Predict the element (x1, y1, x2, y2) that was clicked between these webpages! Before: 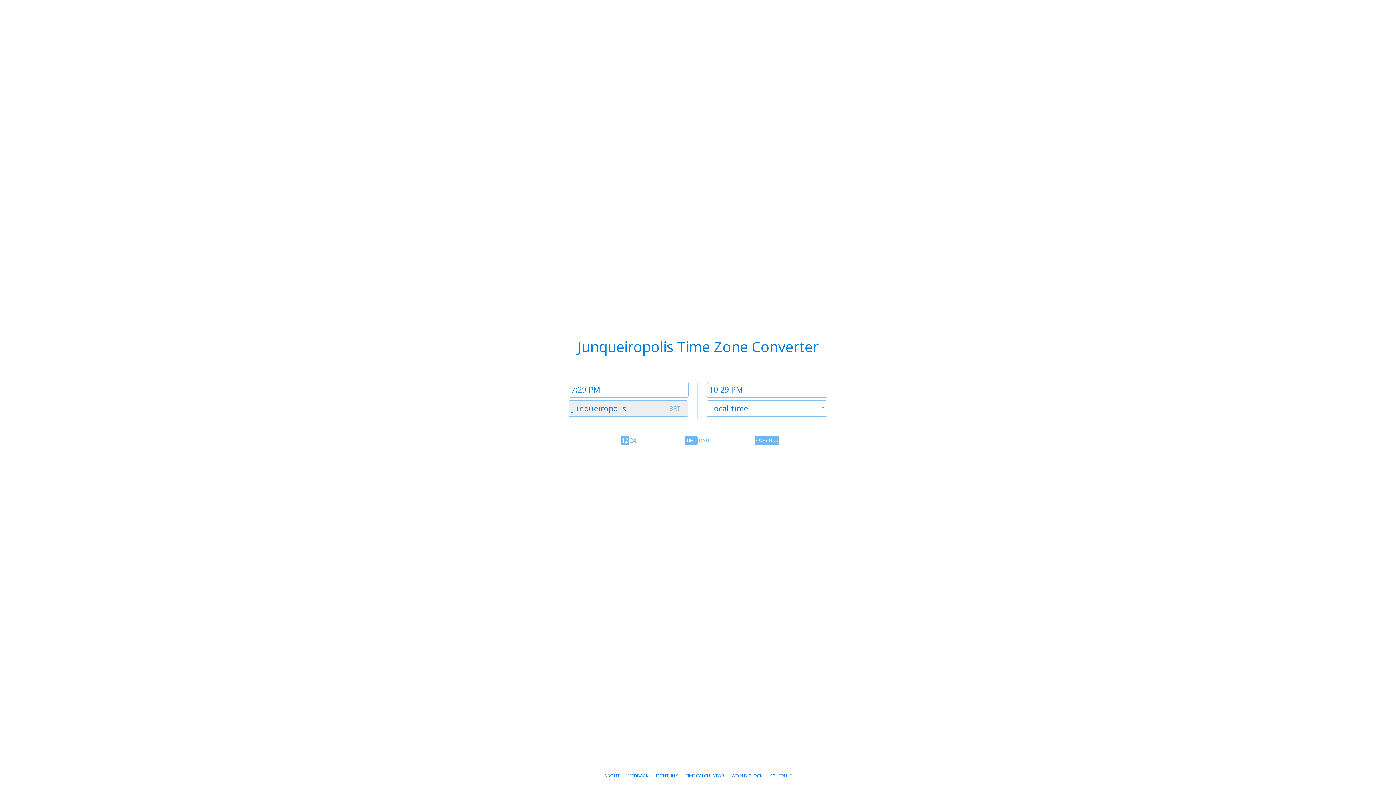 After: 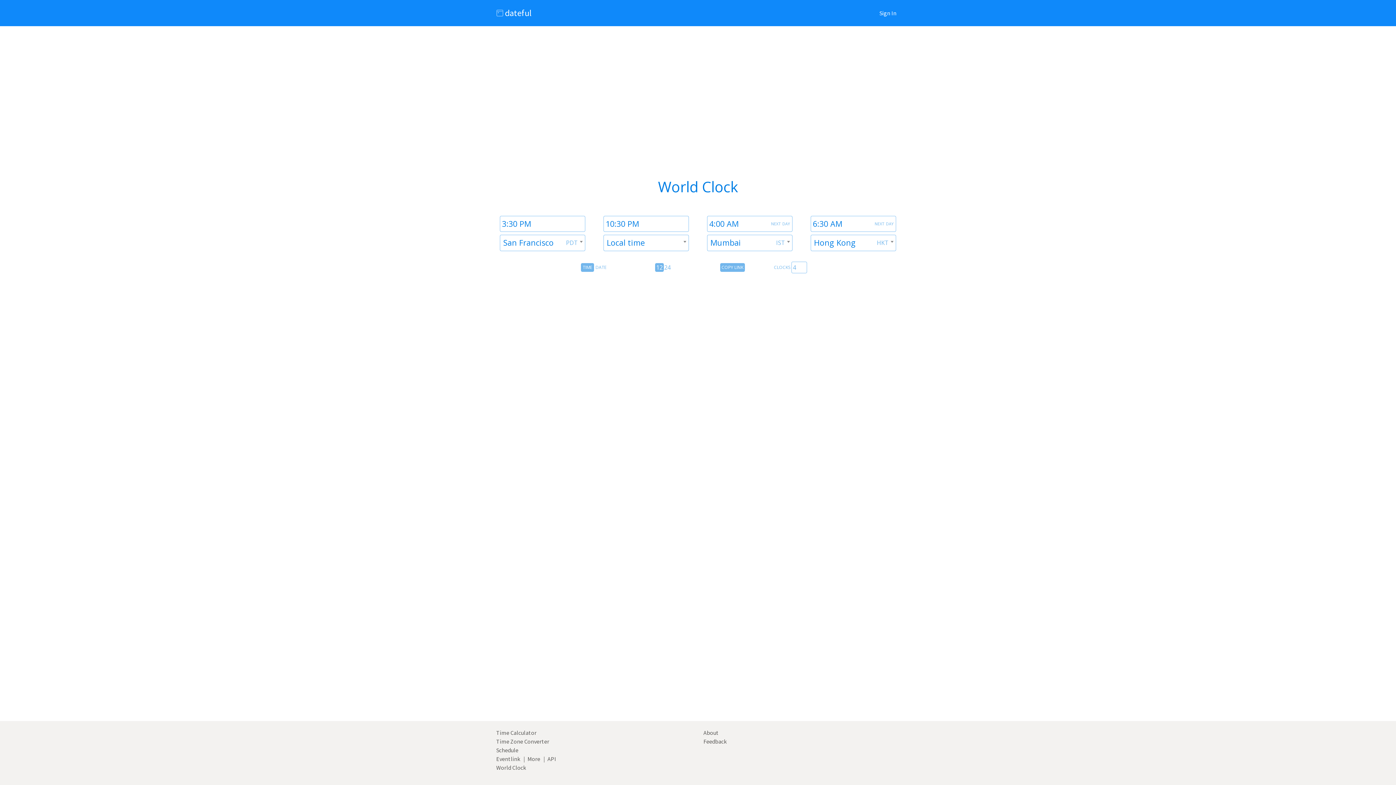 Action: bbox: (731, 773, 762, 779) label: WORLD CLOCK